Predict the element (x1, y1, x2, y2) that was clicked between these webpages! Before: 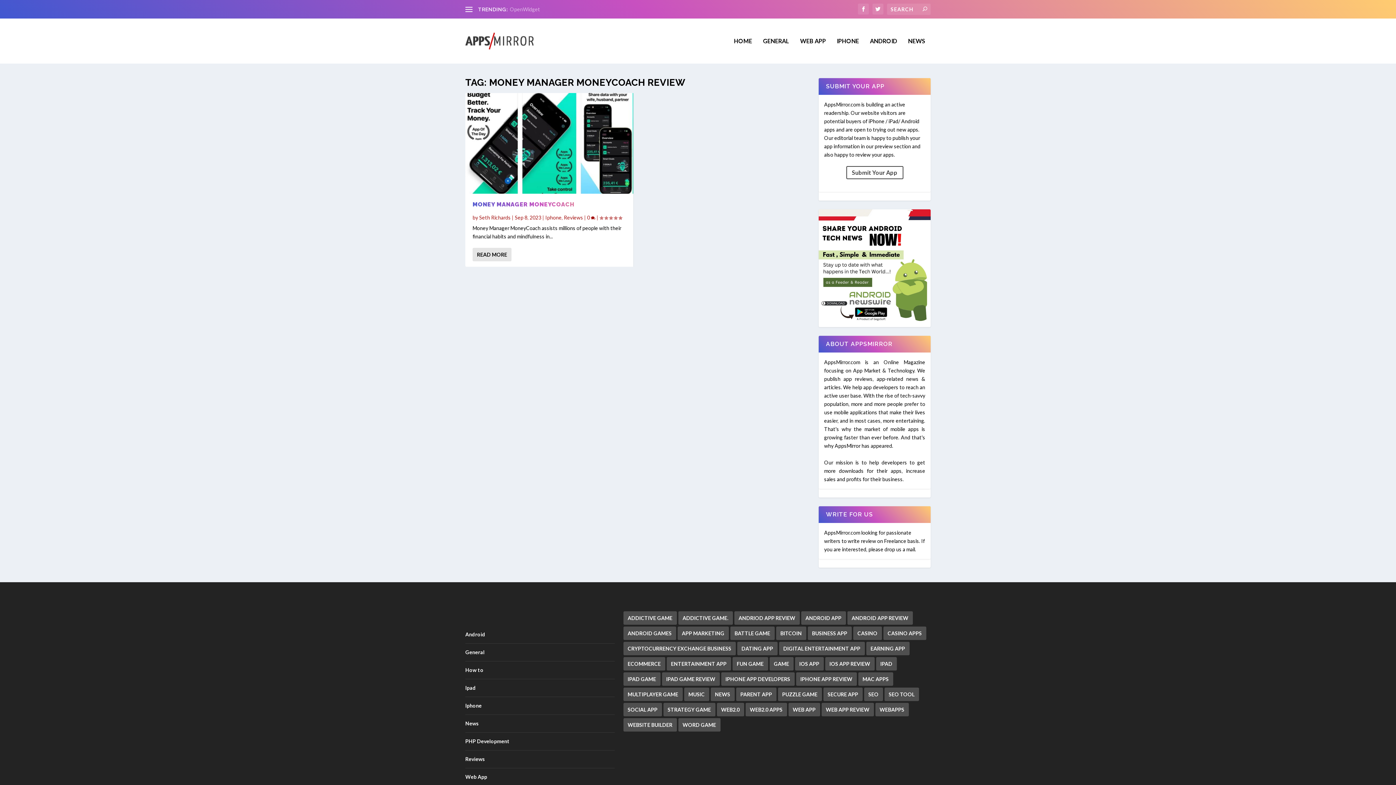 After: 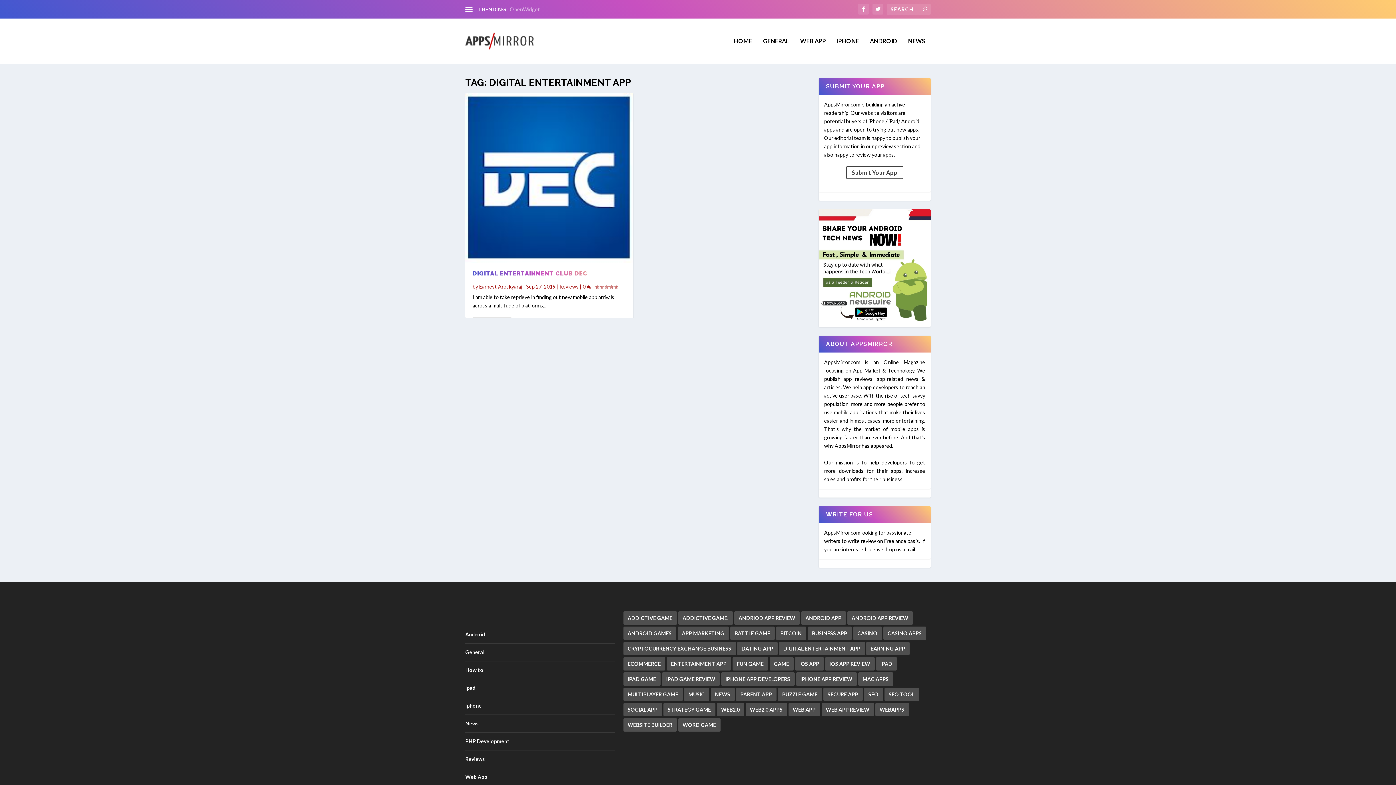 Action: bbox: (779, 642, 864, 655) label: Digital Entertainment App (4 items)